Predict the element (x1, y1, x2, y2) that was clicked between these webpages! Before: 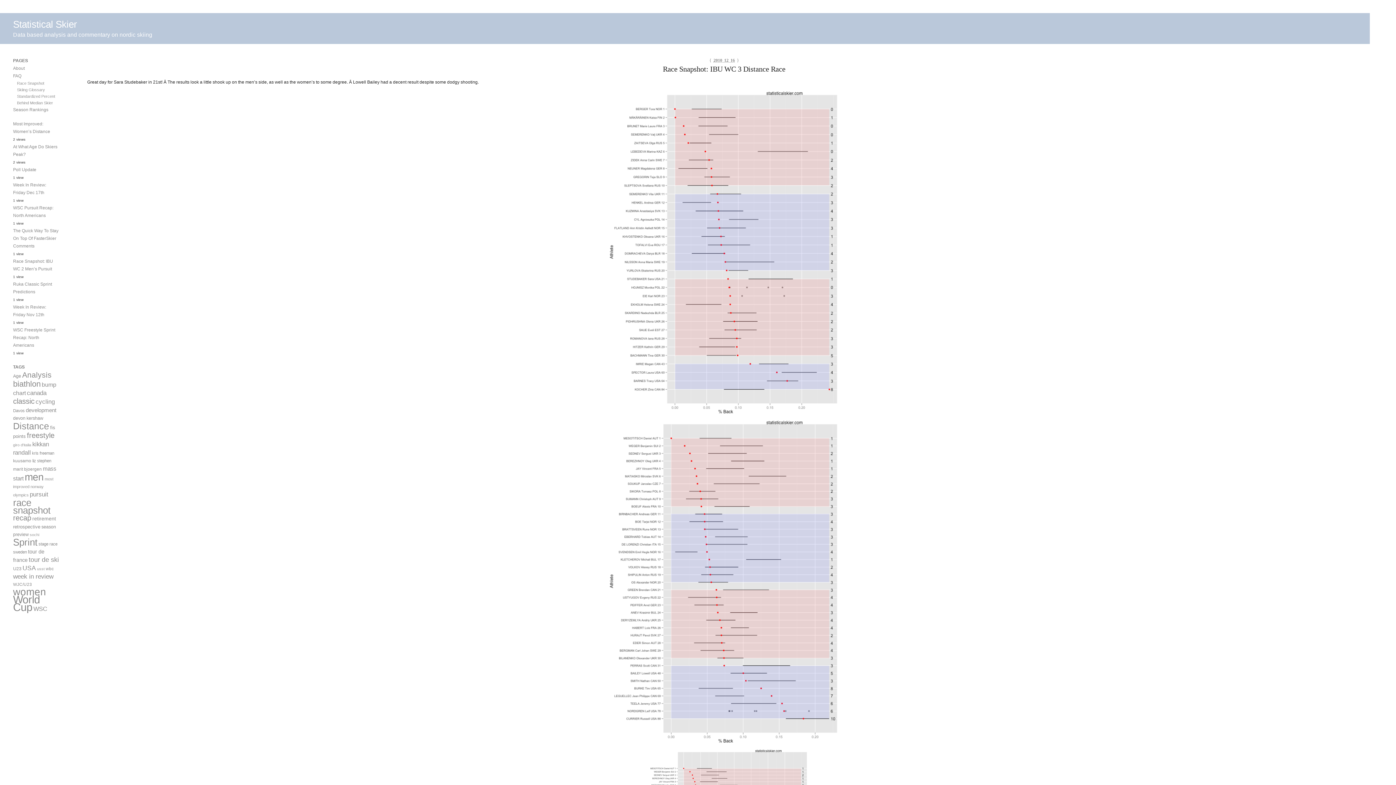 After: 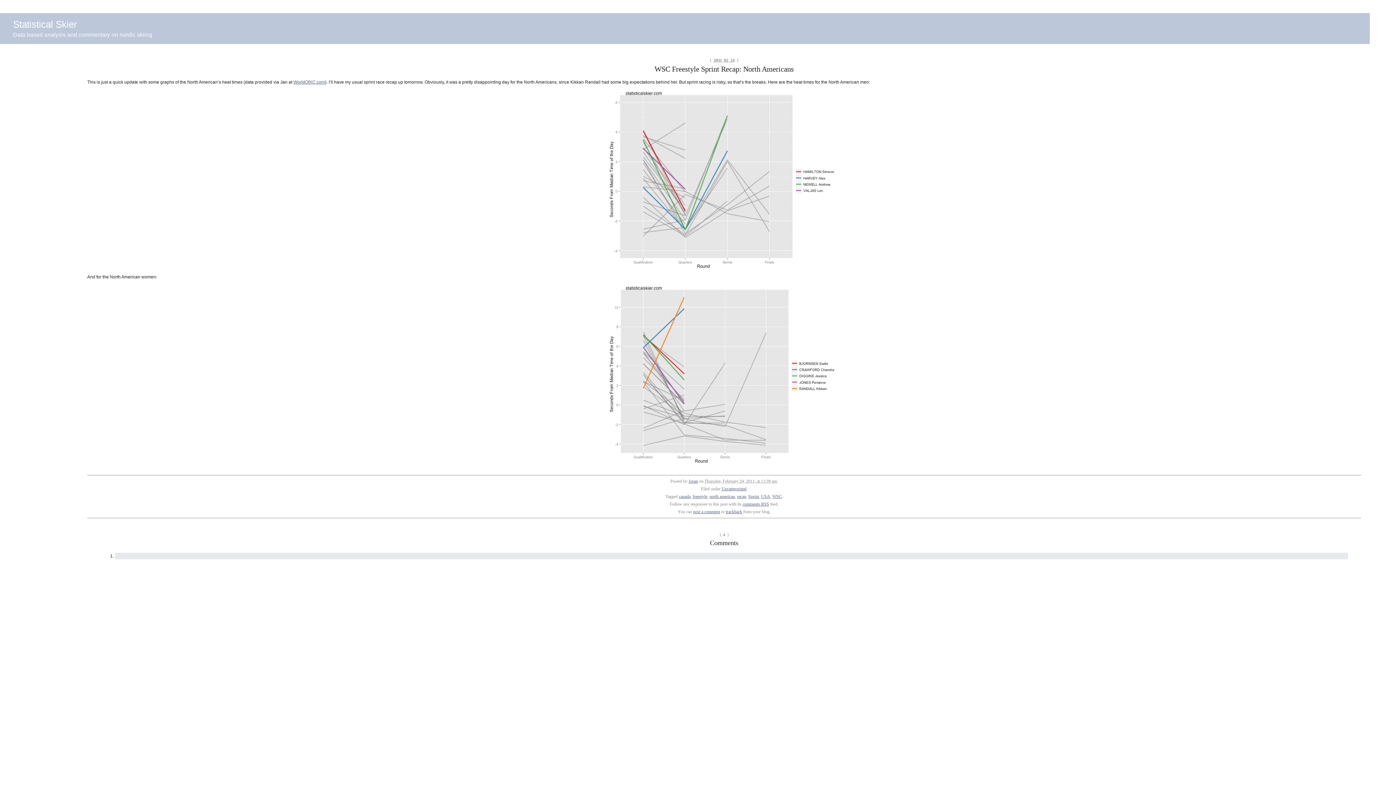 Action: label: WSC Freestyle Sprint Recap: North Americans bbox: (13, 327, 55, 347)